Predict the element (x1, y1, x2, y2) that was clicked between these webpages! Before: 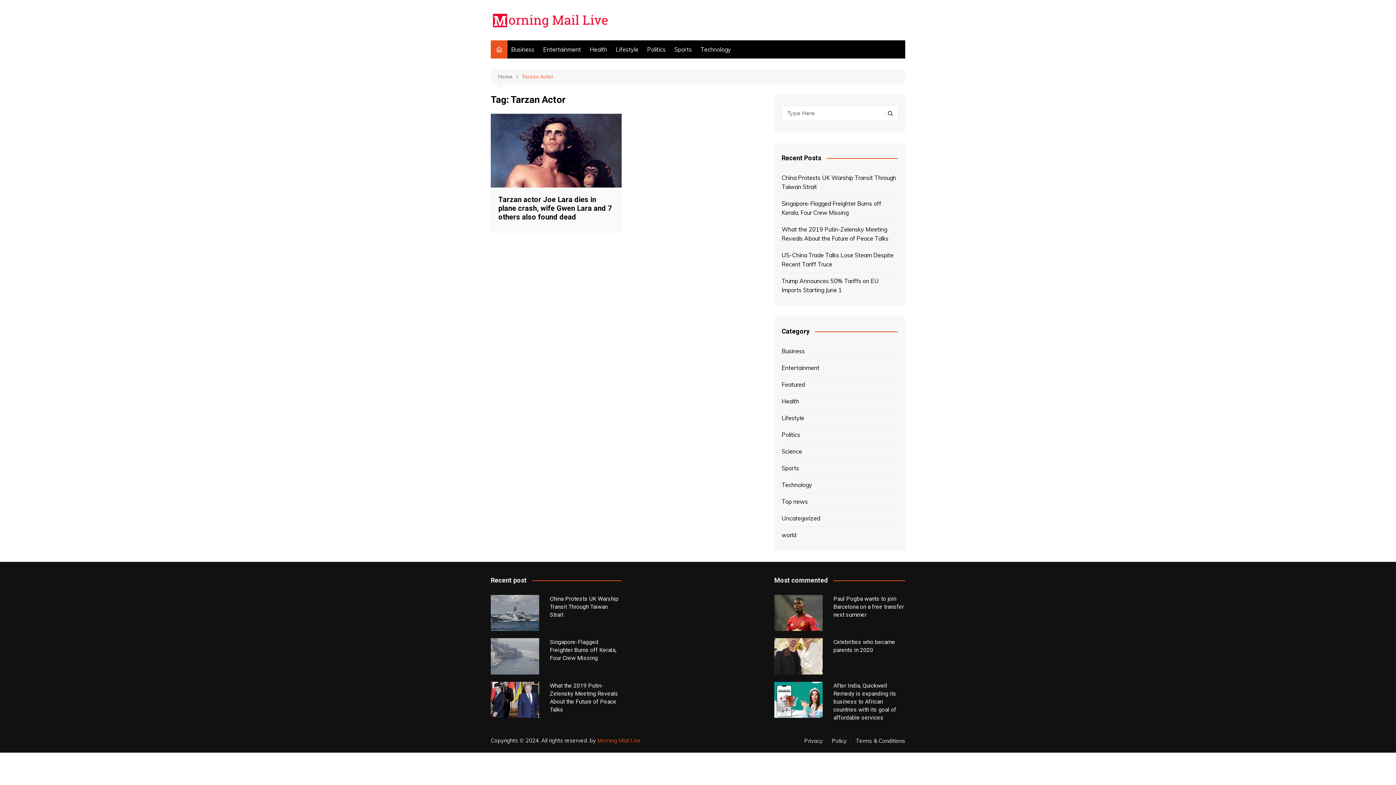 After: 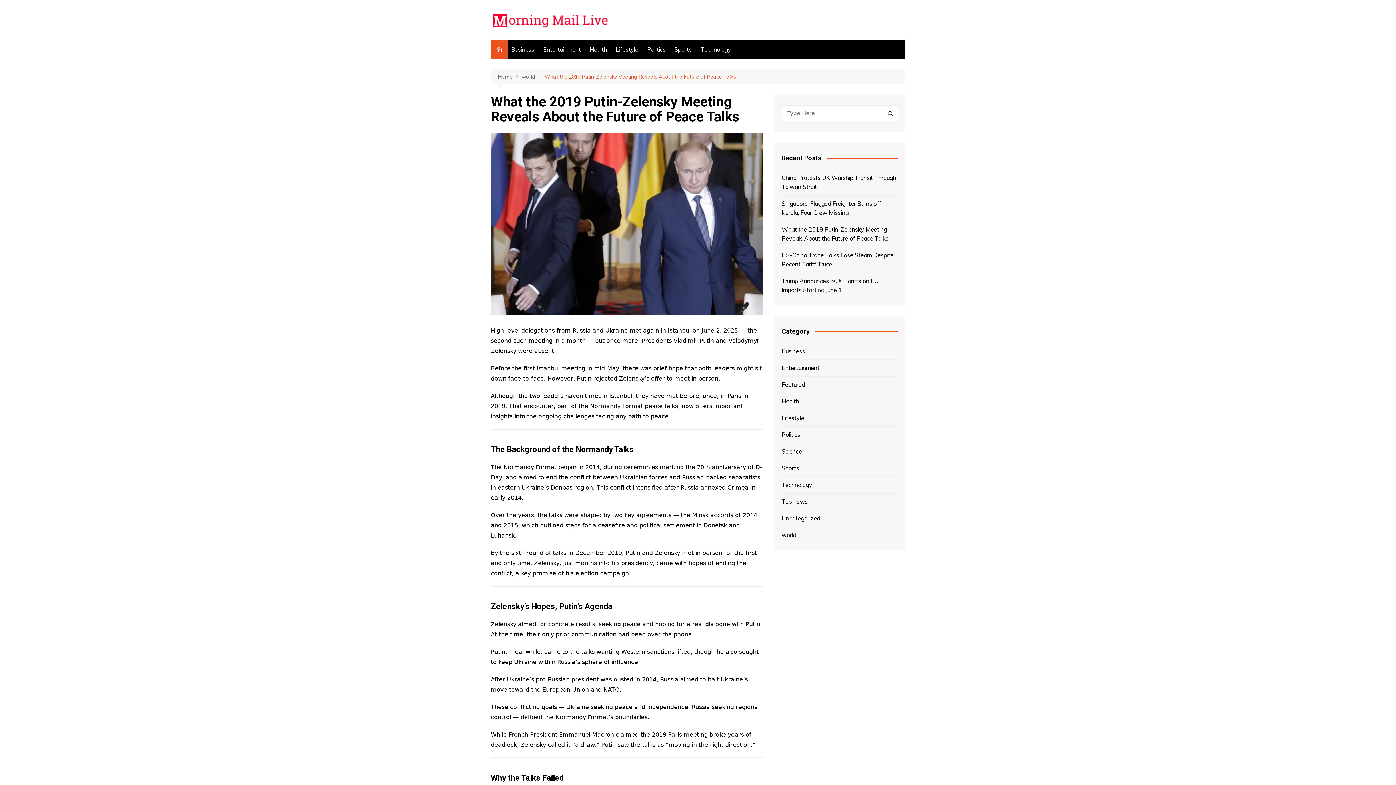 Action: bbox: (781, 225, 898, 243) label: What the 2019 Putin-Zelensky Meeting Reveals About the Future of Peace Talks